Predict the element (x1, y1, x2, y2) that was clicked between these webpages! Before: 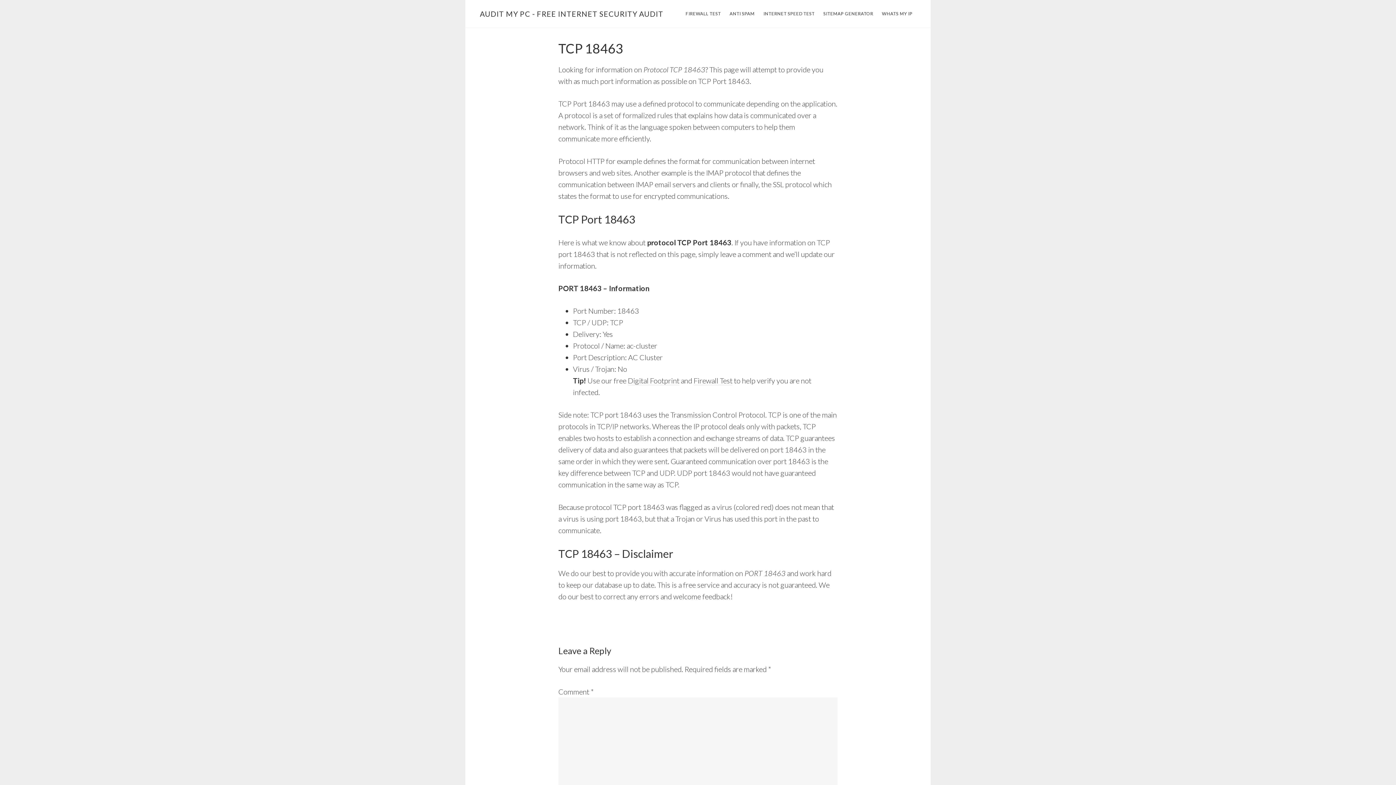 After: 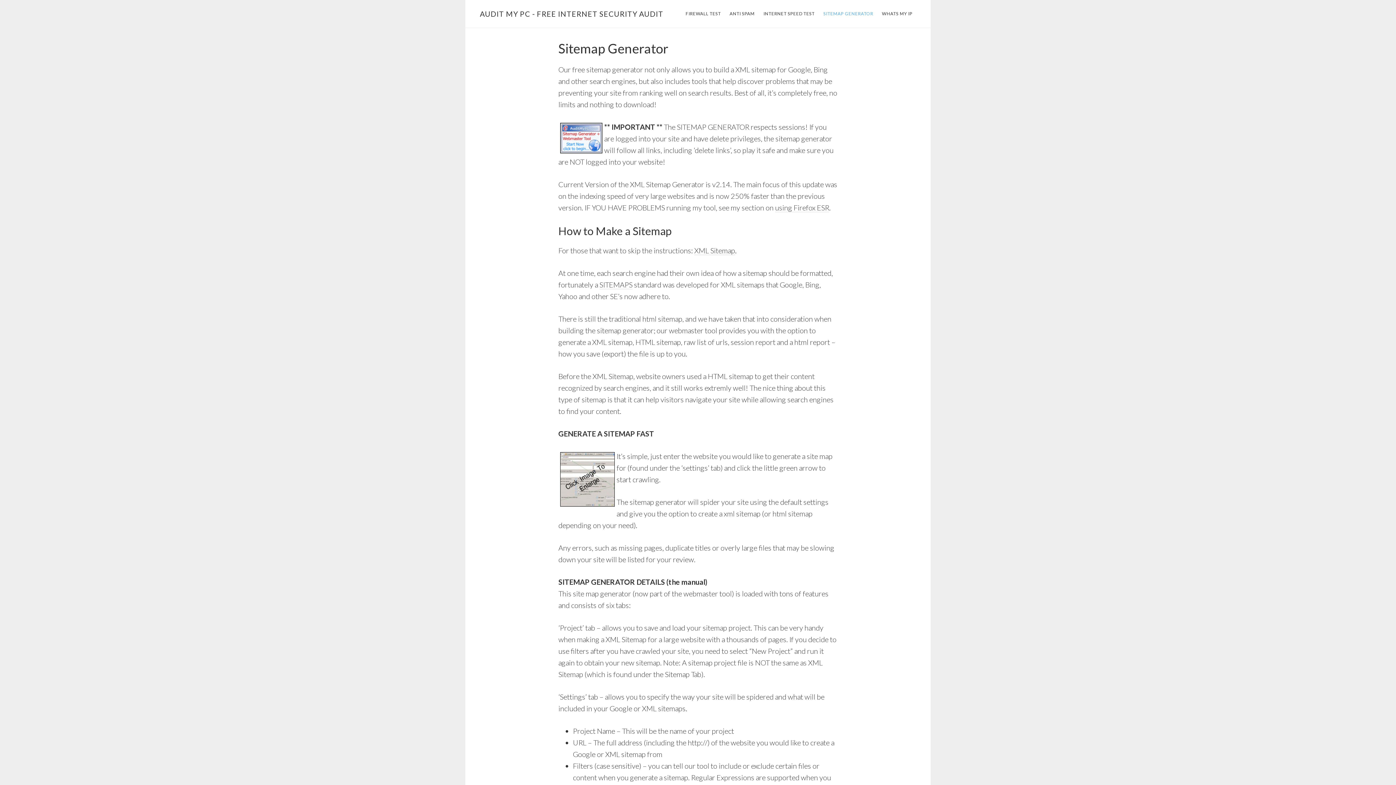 Action: bbox: (820, 8, 877, 19) label: SITEMAP GENERATOR